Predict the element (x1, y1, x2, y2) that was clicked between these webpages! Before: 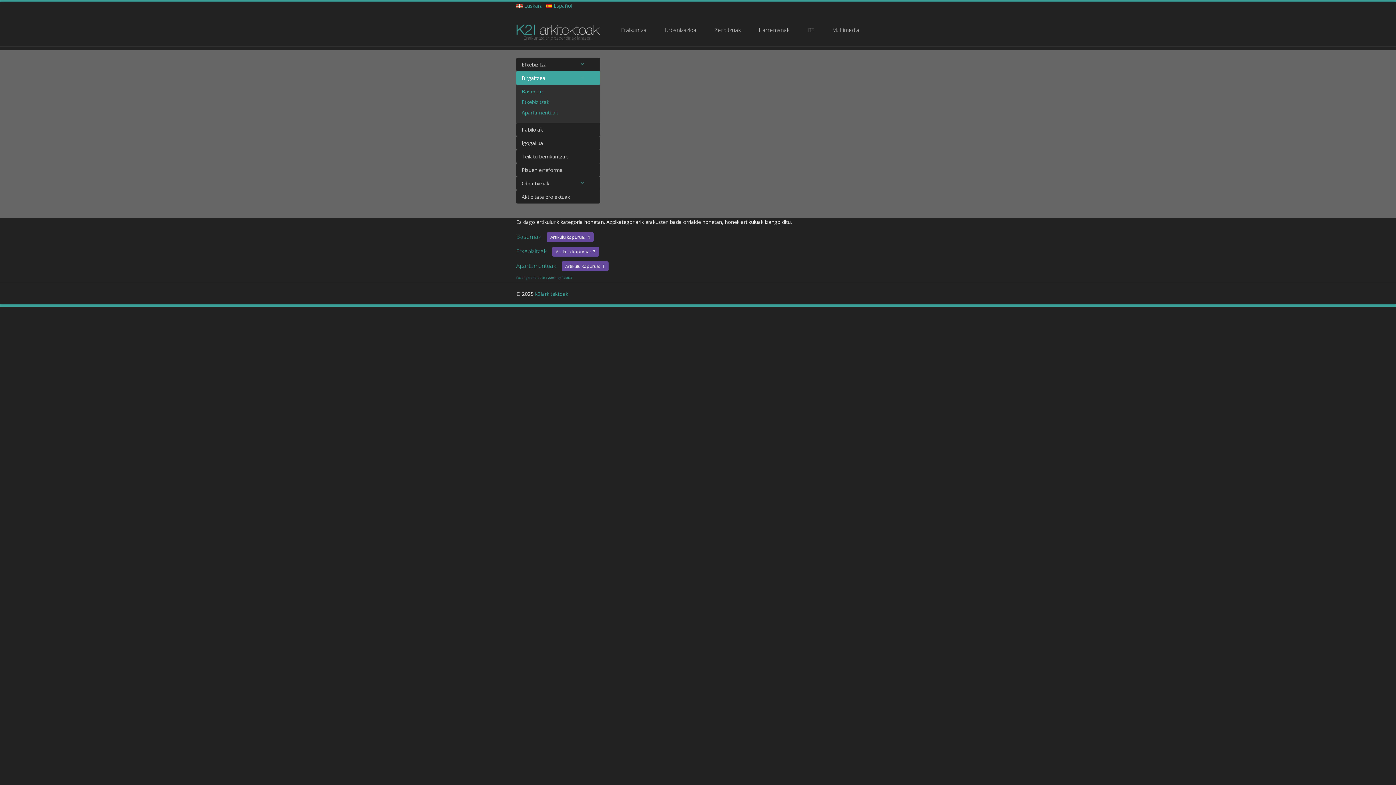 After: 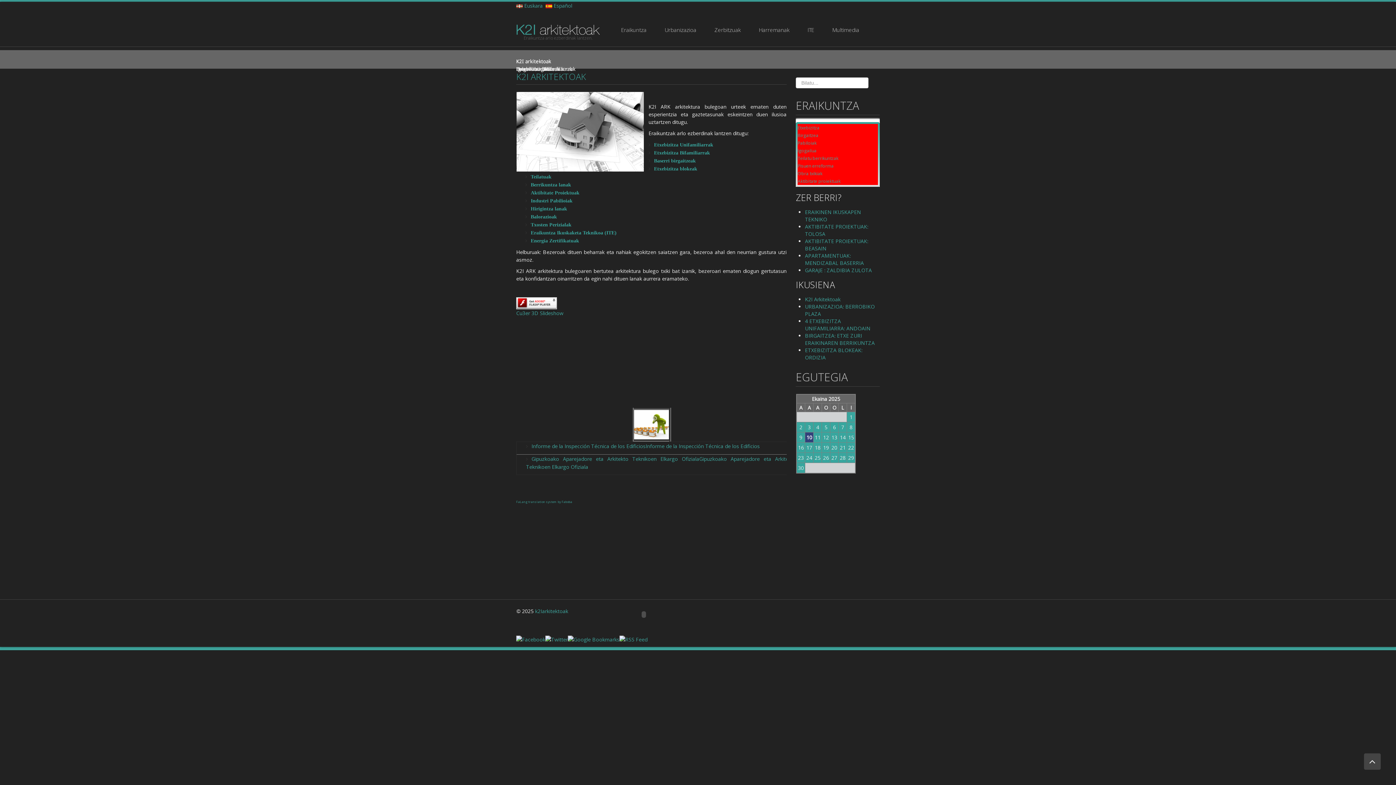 Action: bbox: (516, 20, 600, 35)